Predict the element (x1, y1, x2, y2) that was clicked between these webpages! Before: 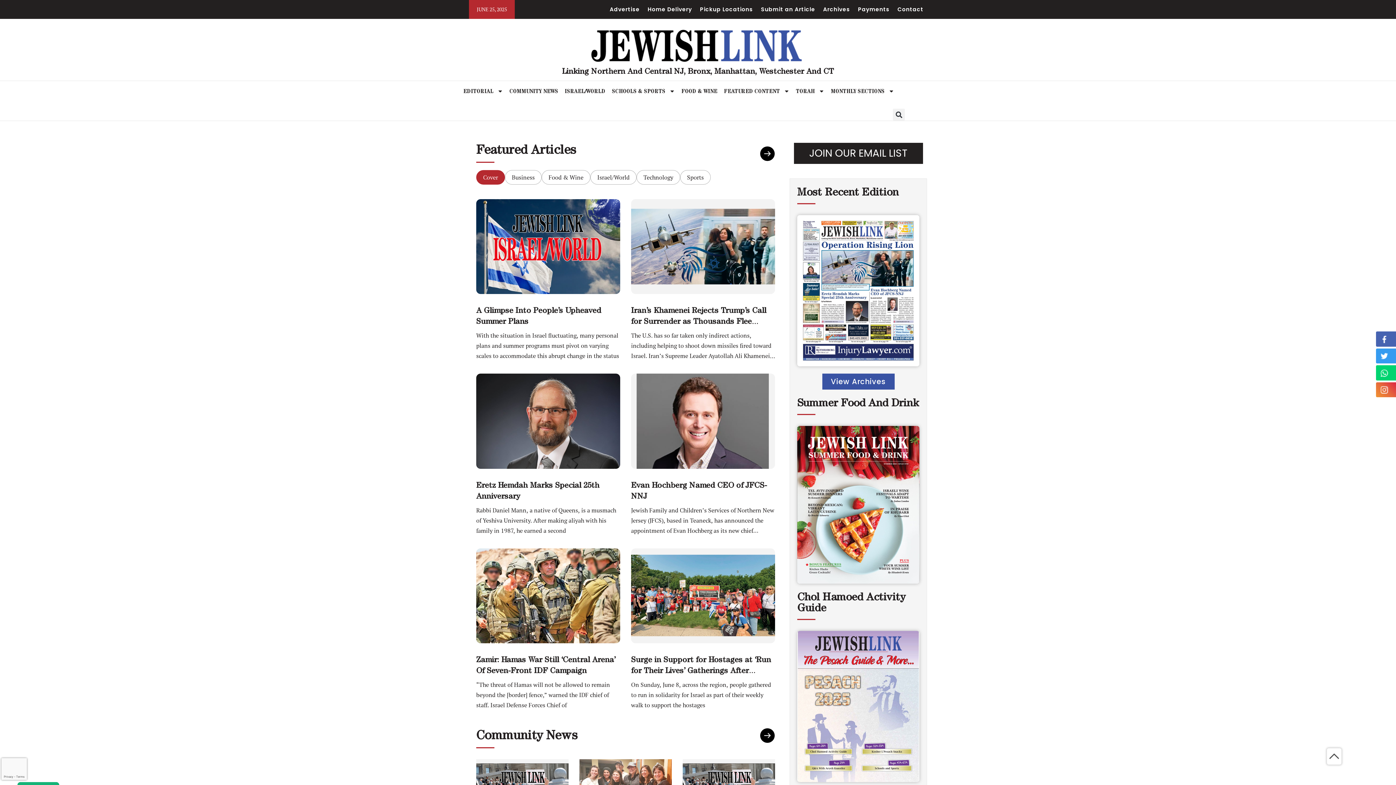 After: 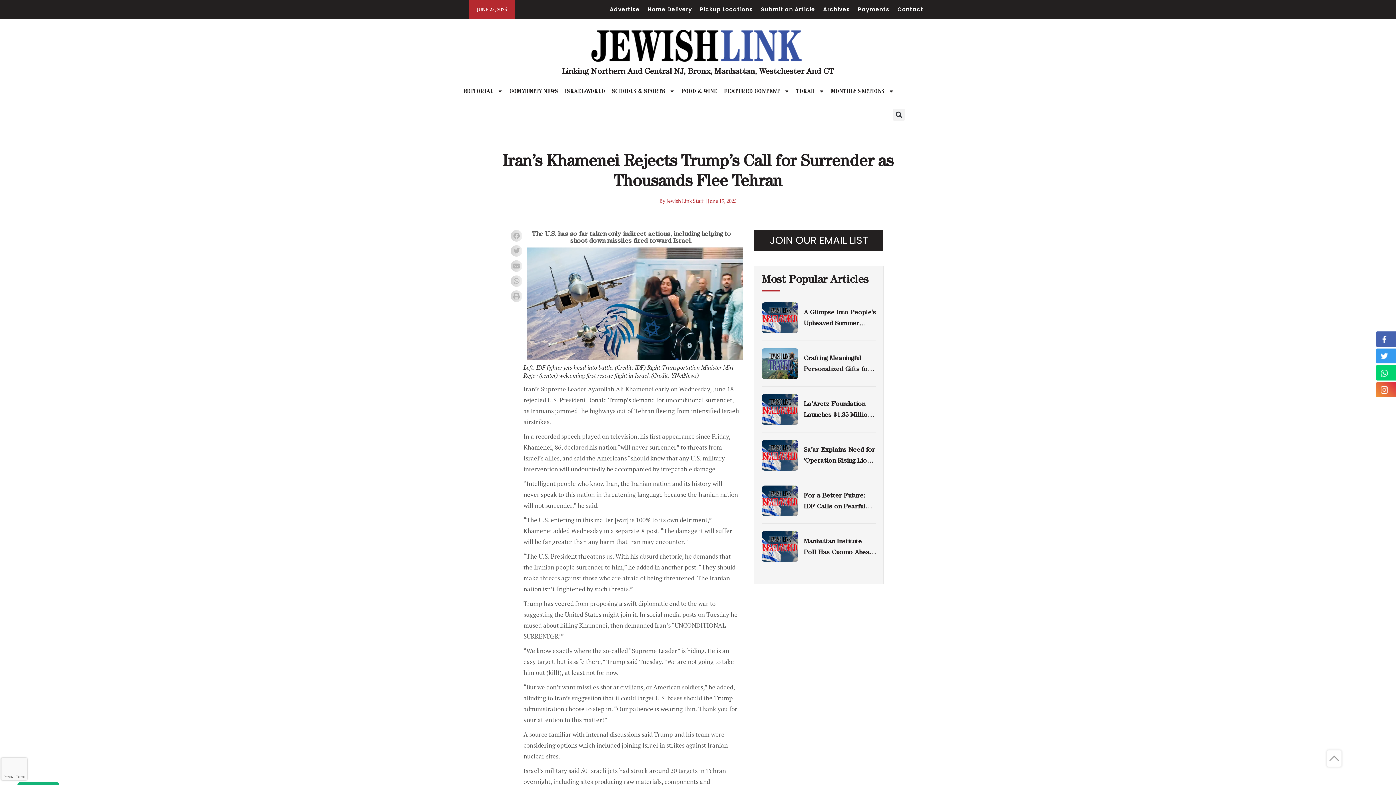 Action: bbox: (631, 305, 766, 336) label: Iran’s Khamenei Rejects Trump’s Call for Surrender as Thousands Flee Tehran